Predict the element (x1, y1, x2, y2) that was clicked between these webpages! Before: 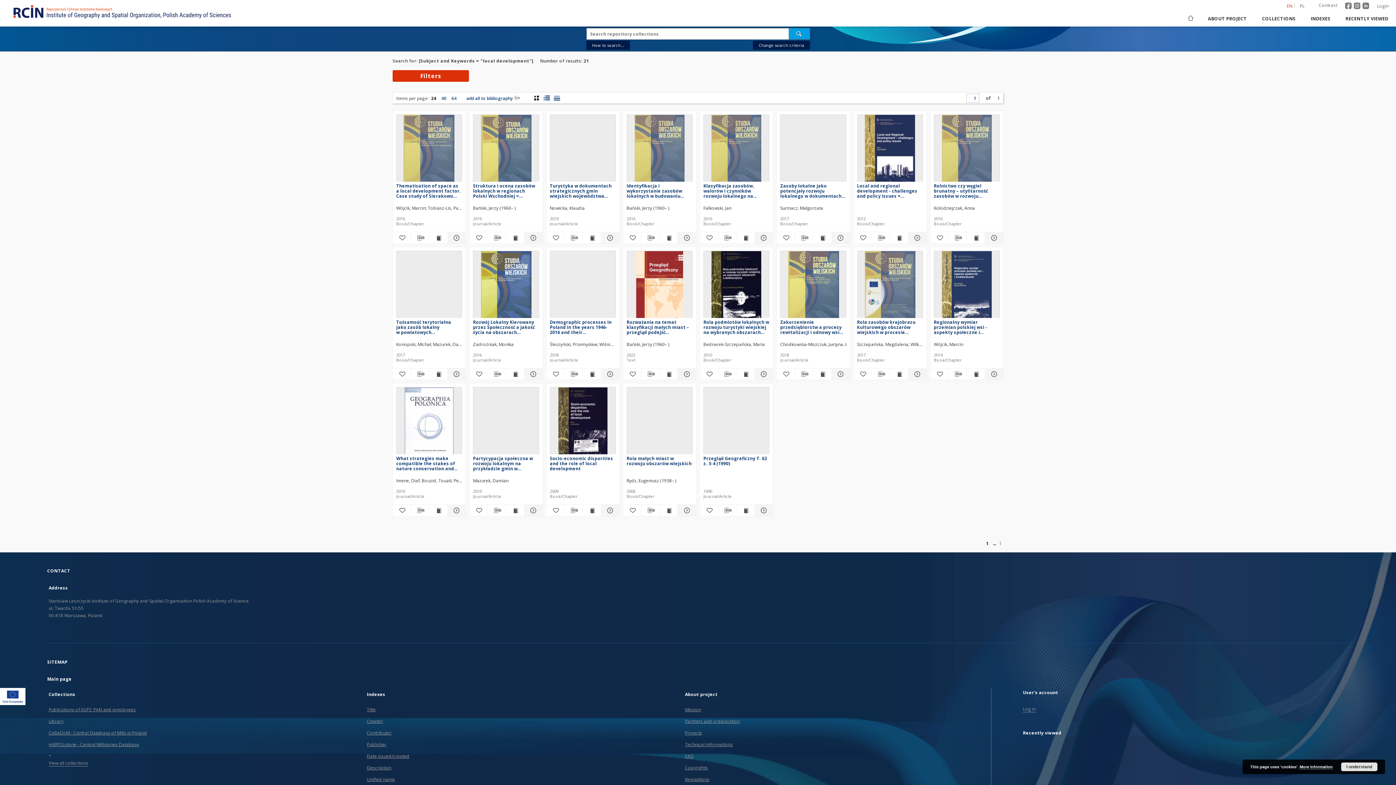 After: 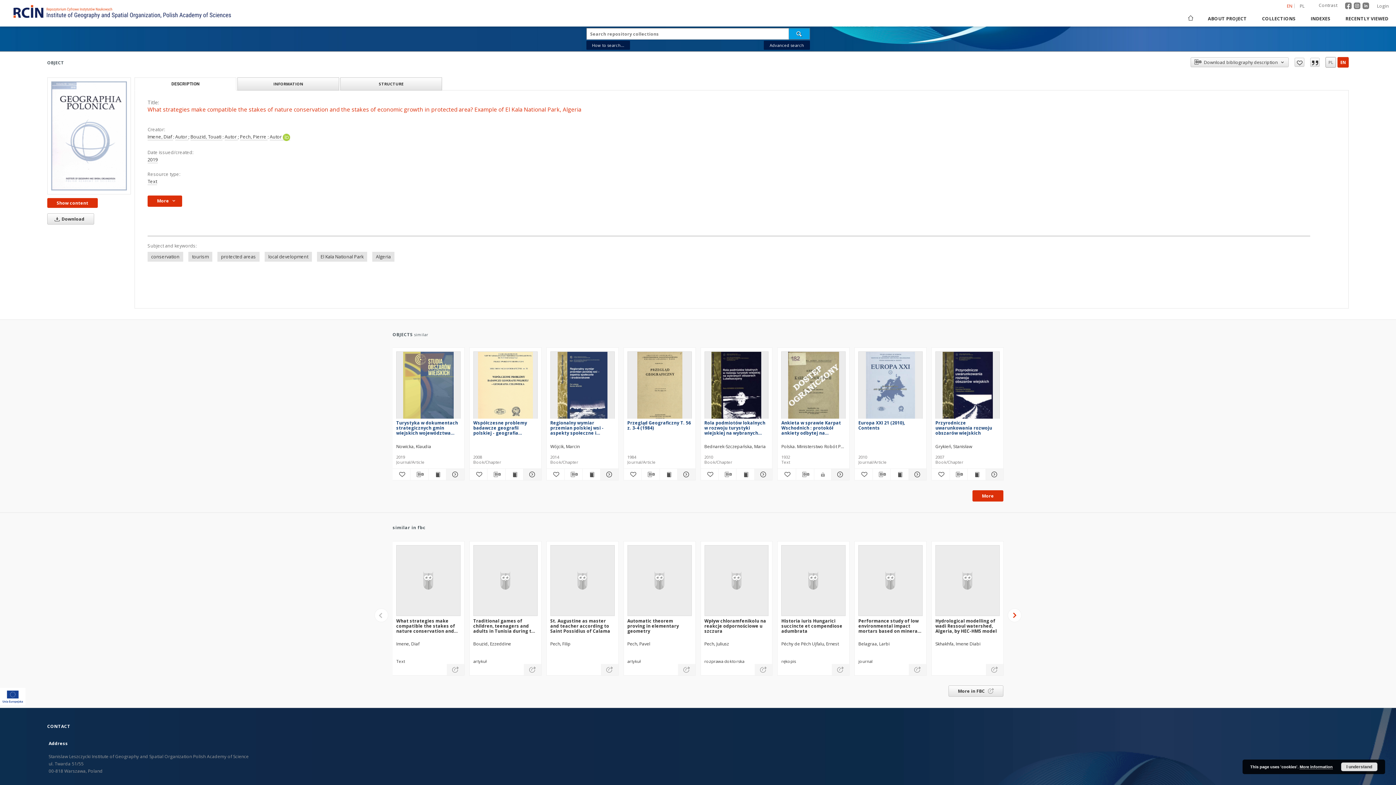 Action: label: What strategies make compatible the stakes of nature conservation and the stakes of economic growth in protected area? Example of El Kala National Park, Algeria bbox: (396, 454, 462, 471)